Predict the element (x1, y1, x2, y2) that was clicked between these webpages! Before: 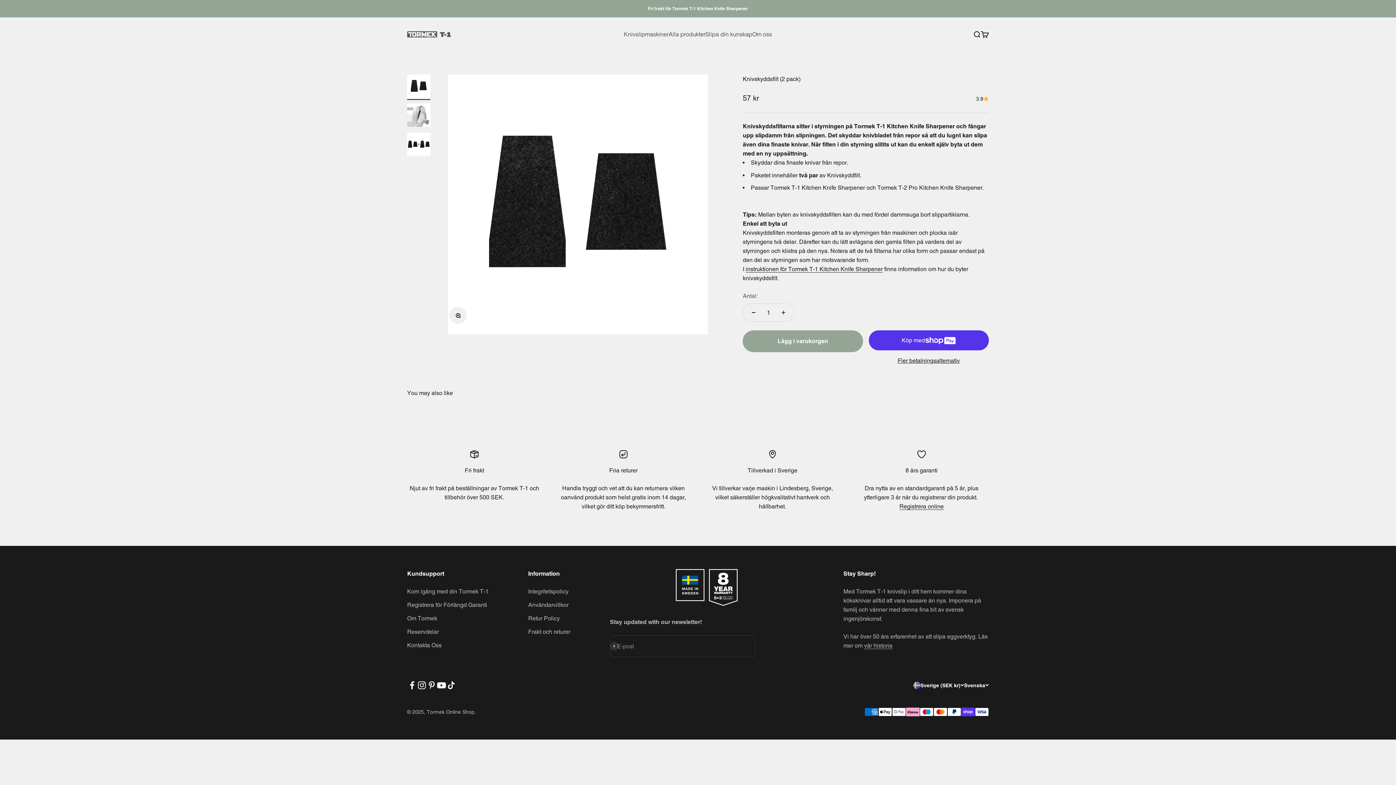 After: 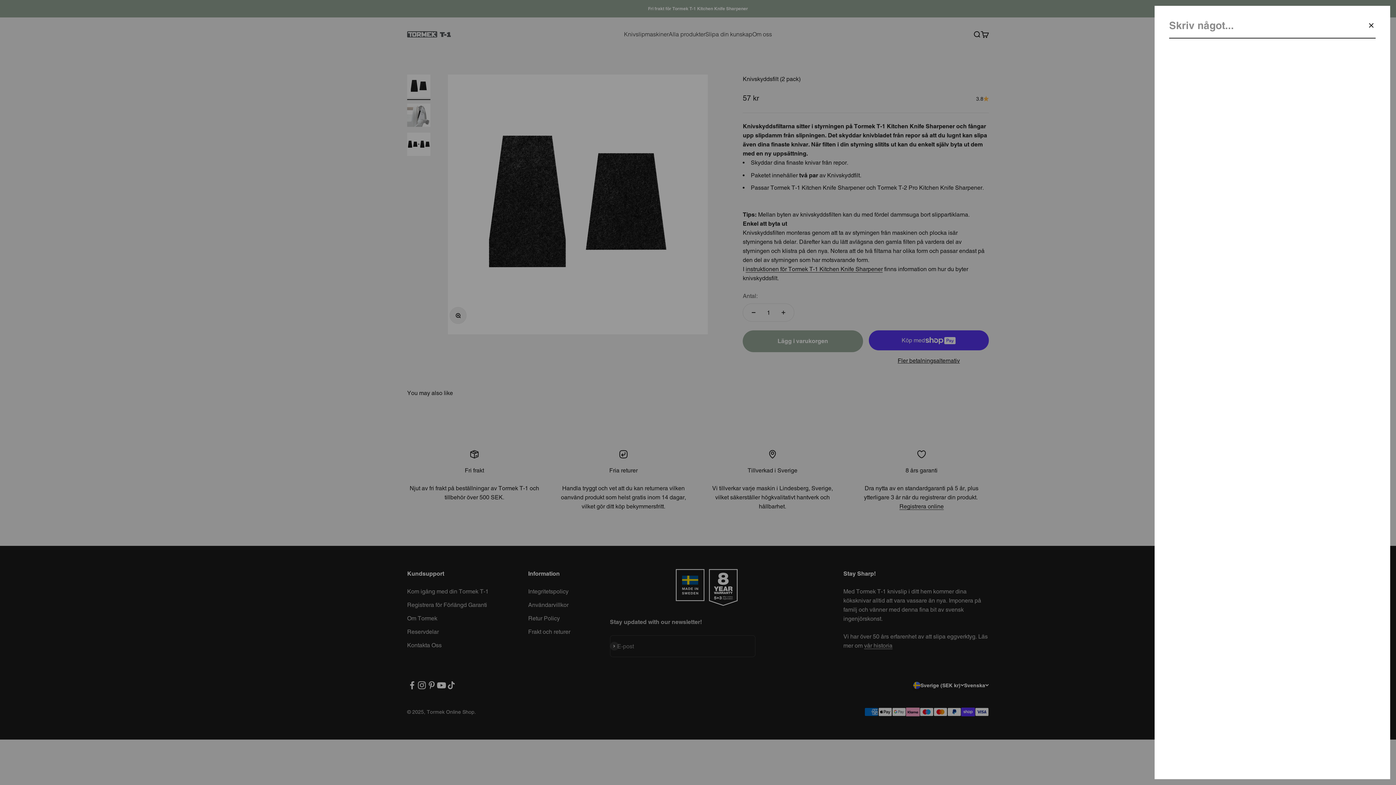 Action: label: Öppna sök bbox: (973, 30, 981, 38)